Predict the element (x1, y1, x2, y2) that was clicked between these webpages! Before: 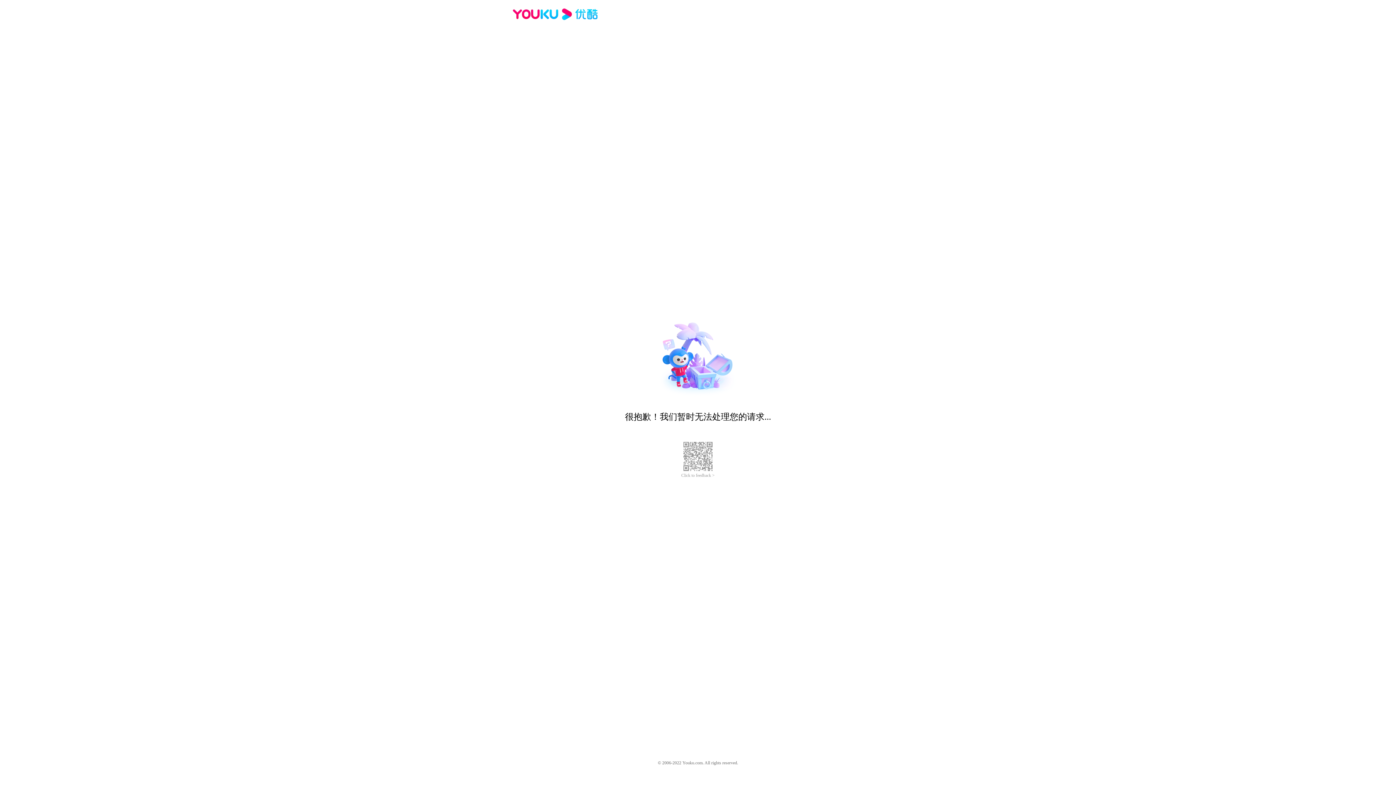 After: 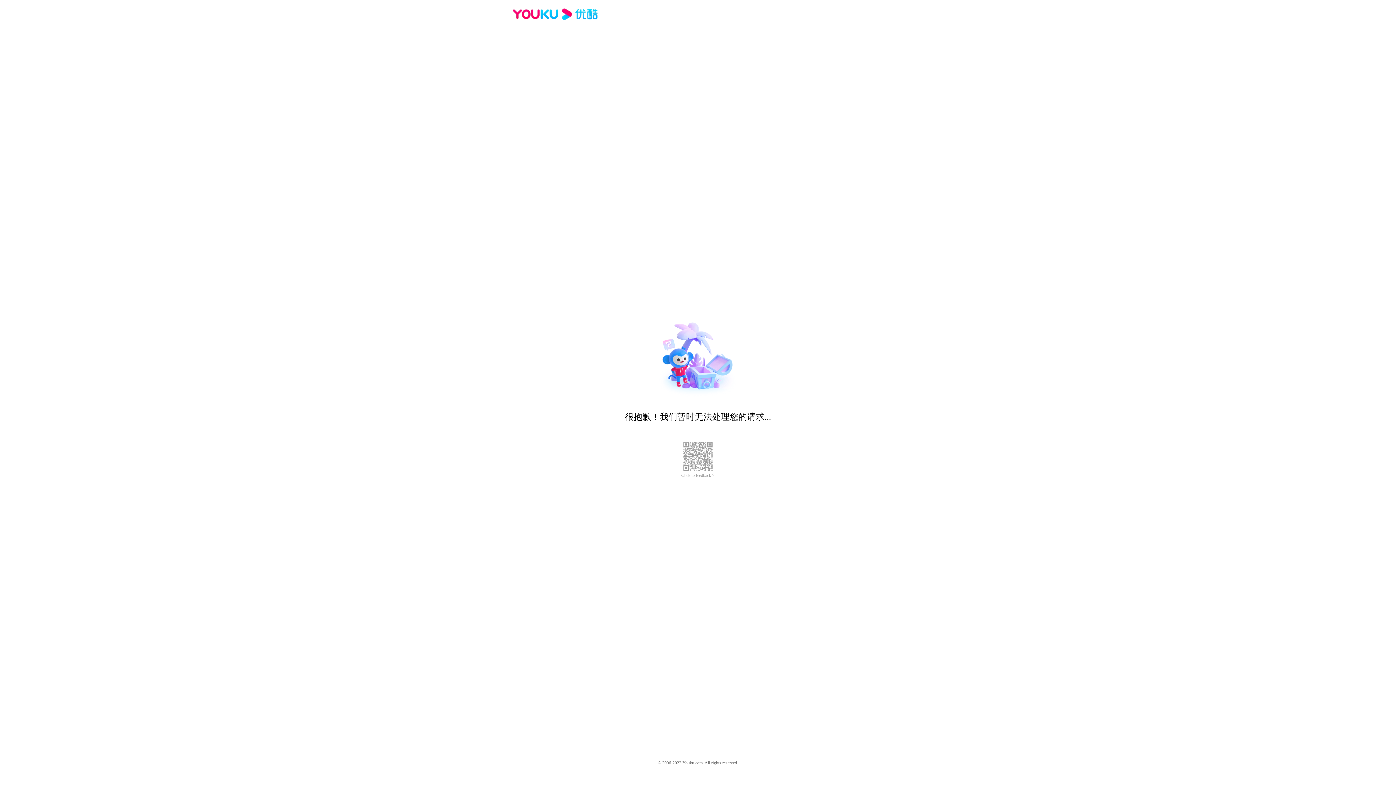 Action: label: Click to feedback > bbox: (681, 473, 714, 478)